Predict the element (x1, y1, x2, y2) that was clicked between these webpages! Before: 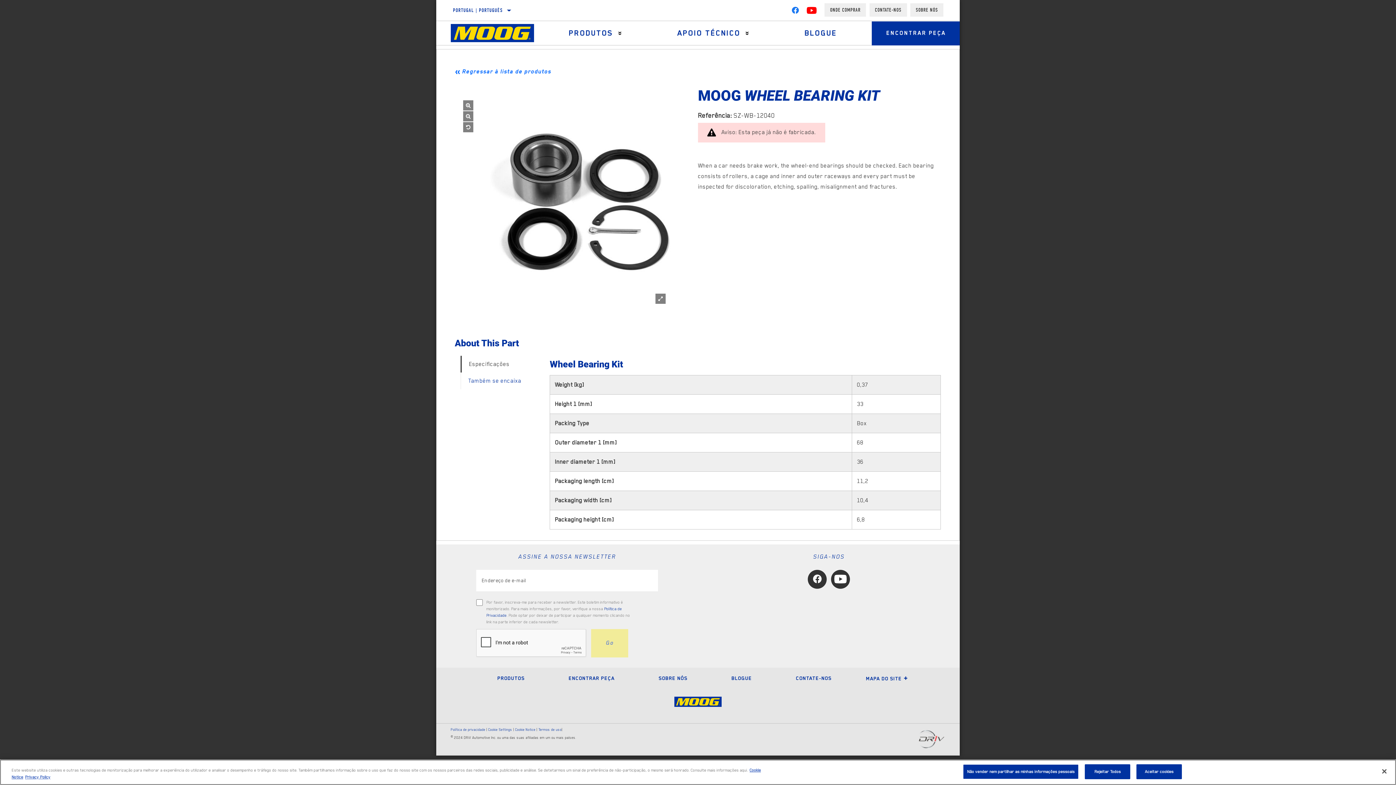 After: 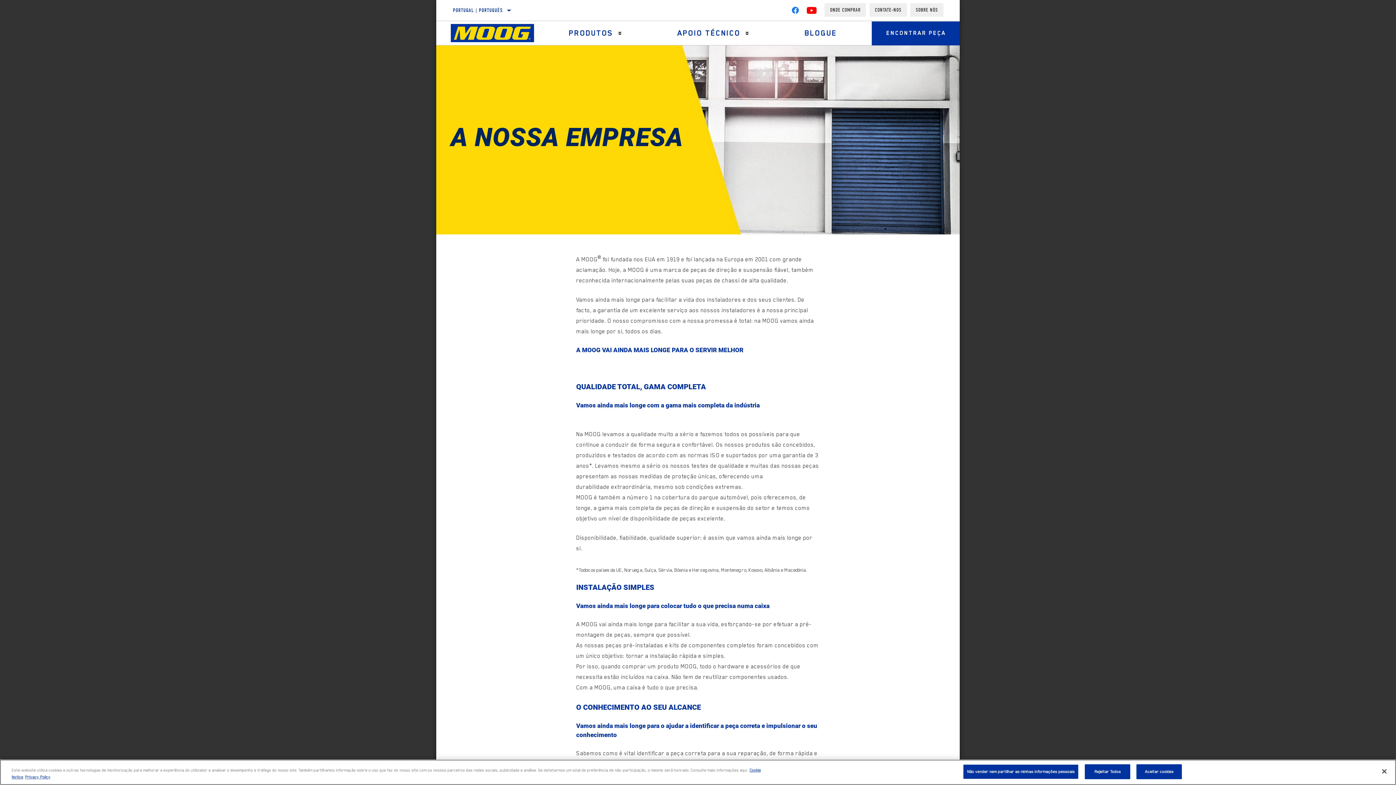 Action: bbox: (910, 3, 943, 16) label: SOBRE NÓS